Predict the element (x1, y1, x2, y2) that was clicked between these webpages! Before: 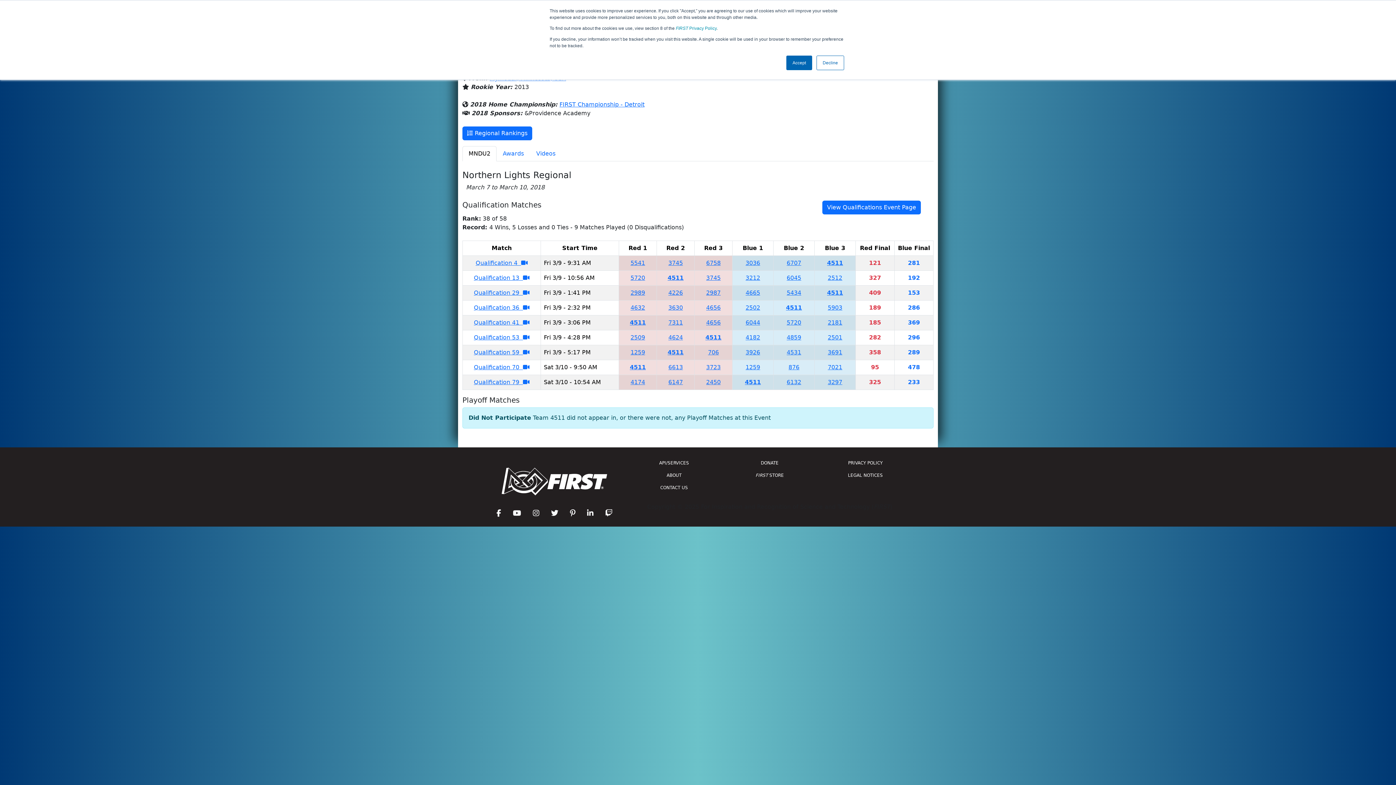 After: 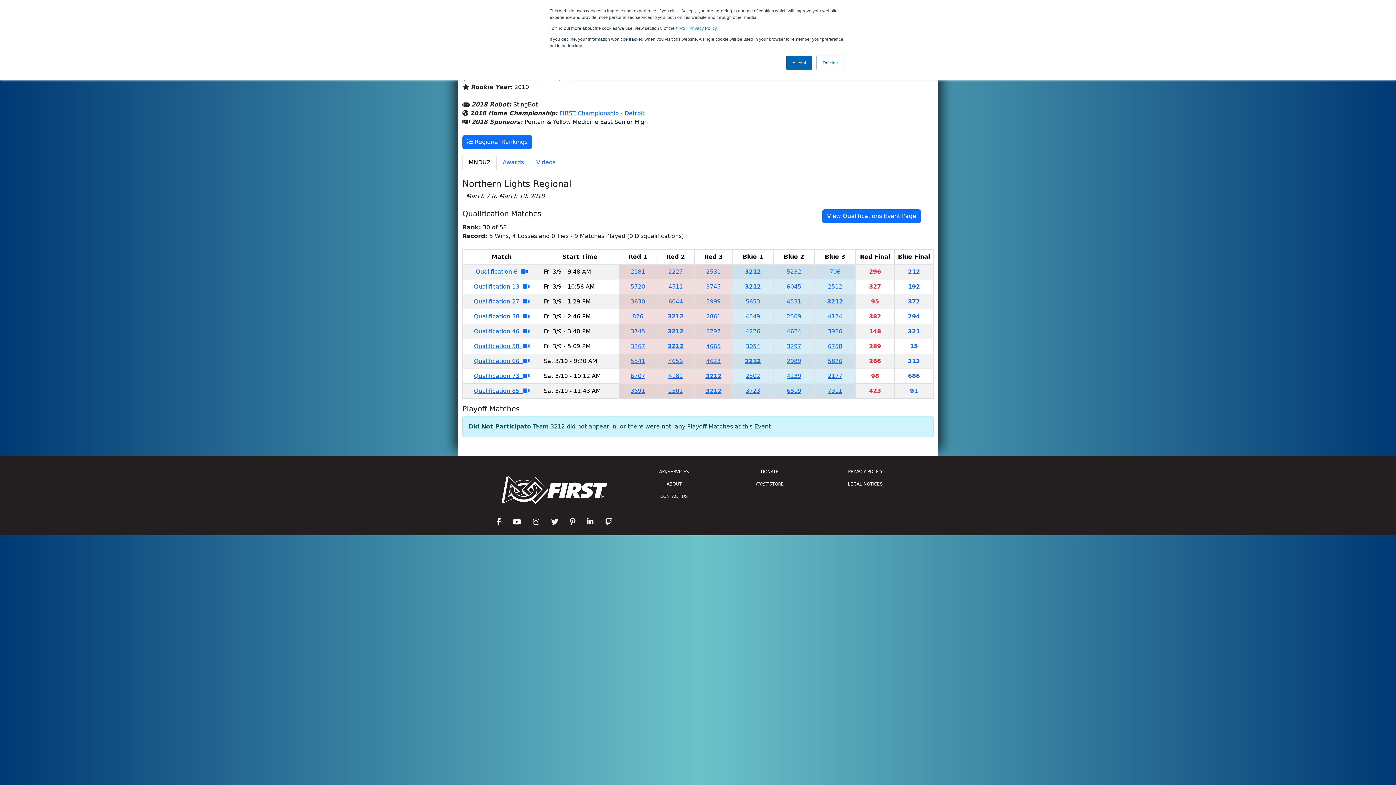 Action: bbox: (745, 274, 760, 281) label: 3212